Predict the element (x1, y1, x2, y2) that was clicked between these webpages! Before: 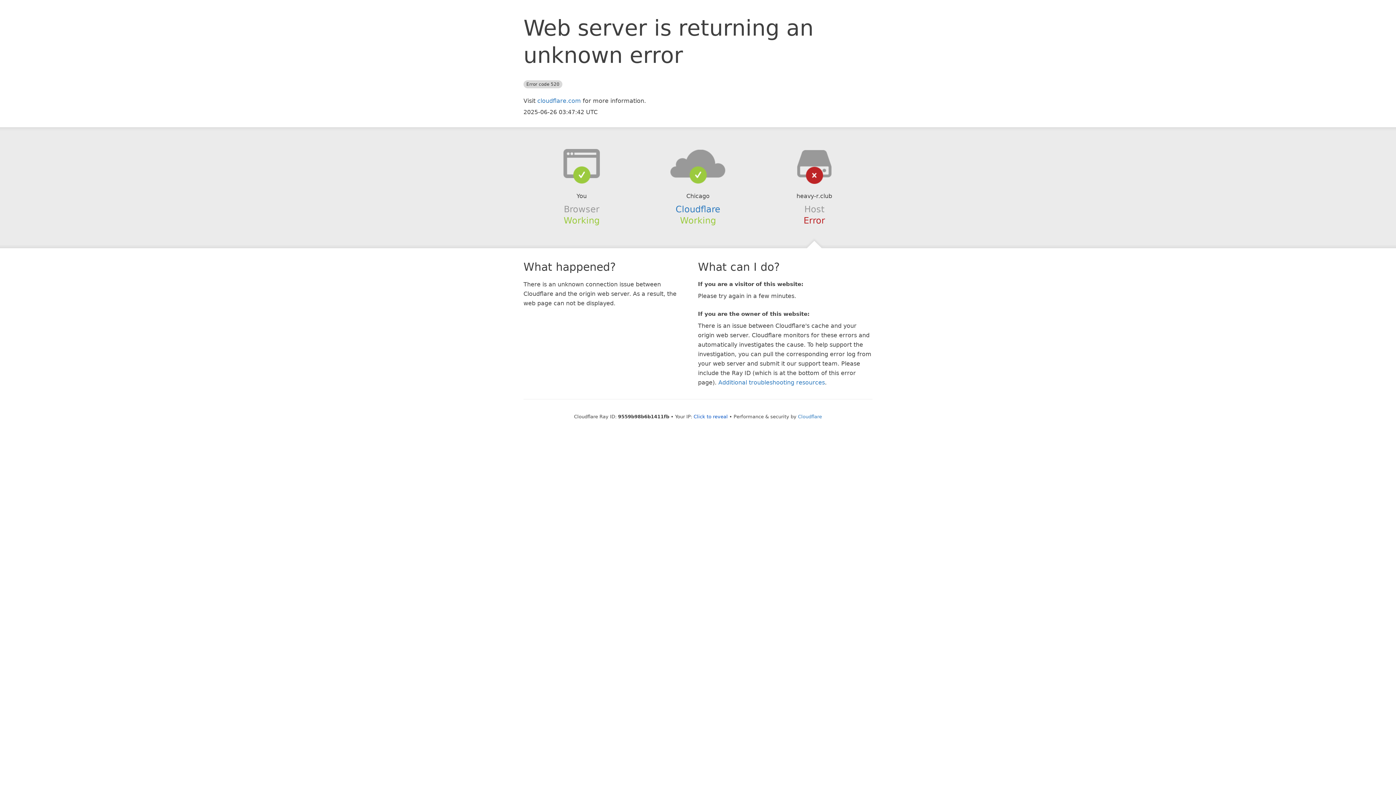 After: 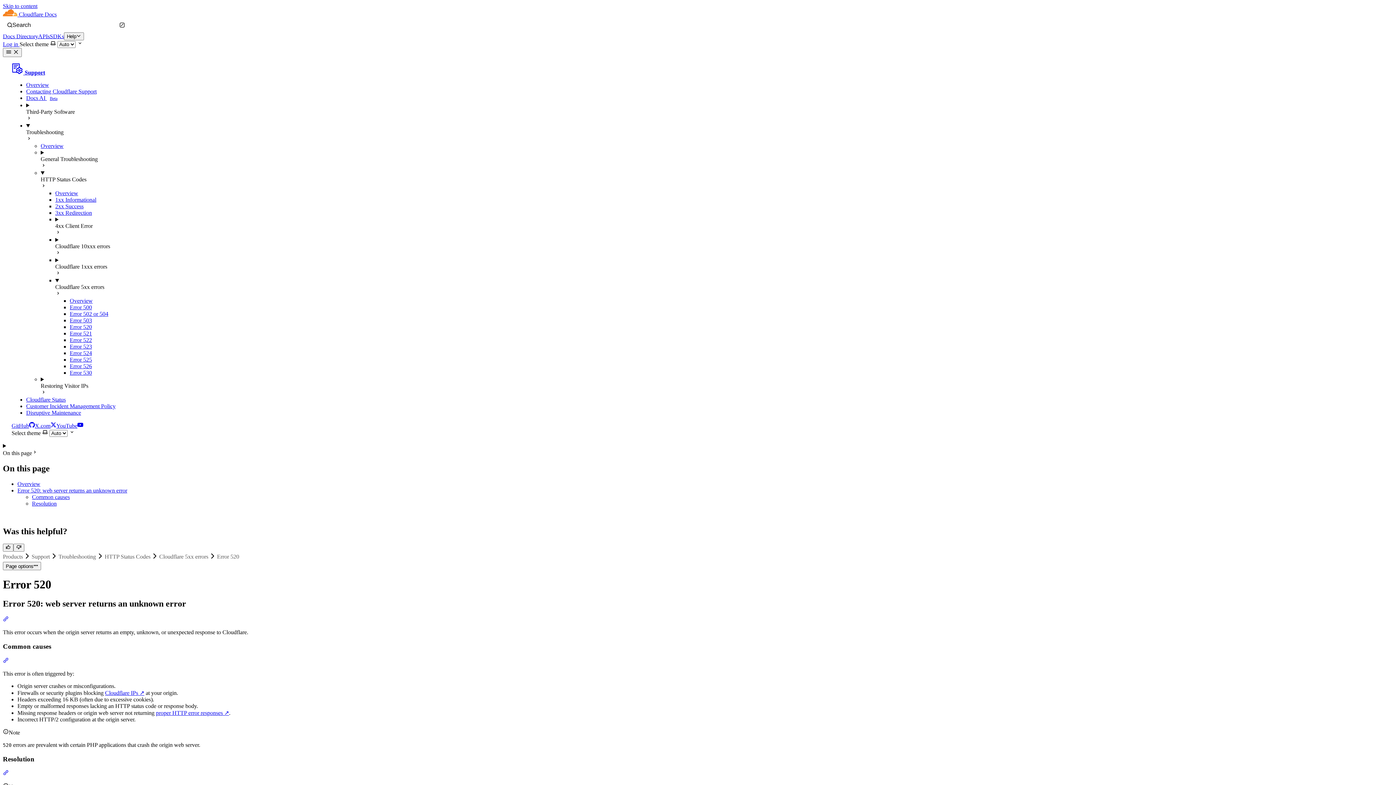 Action: label: Additional troubleshooting resources bbox: (718, 379, 825, 386)